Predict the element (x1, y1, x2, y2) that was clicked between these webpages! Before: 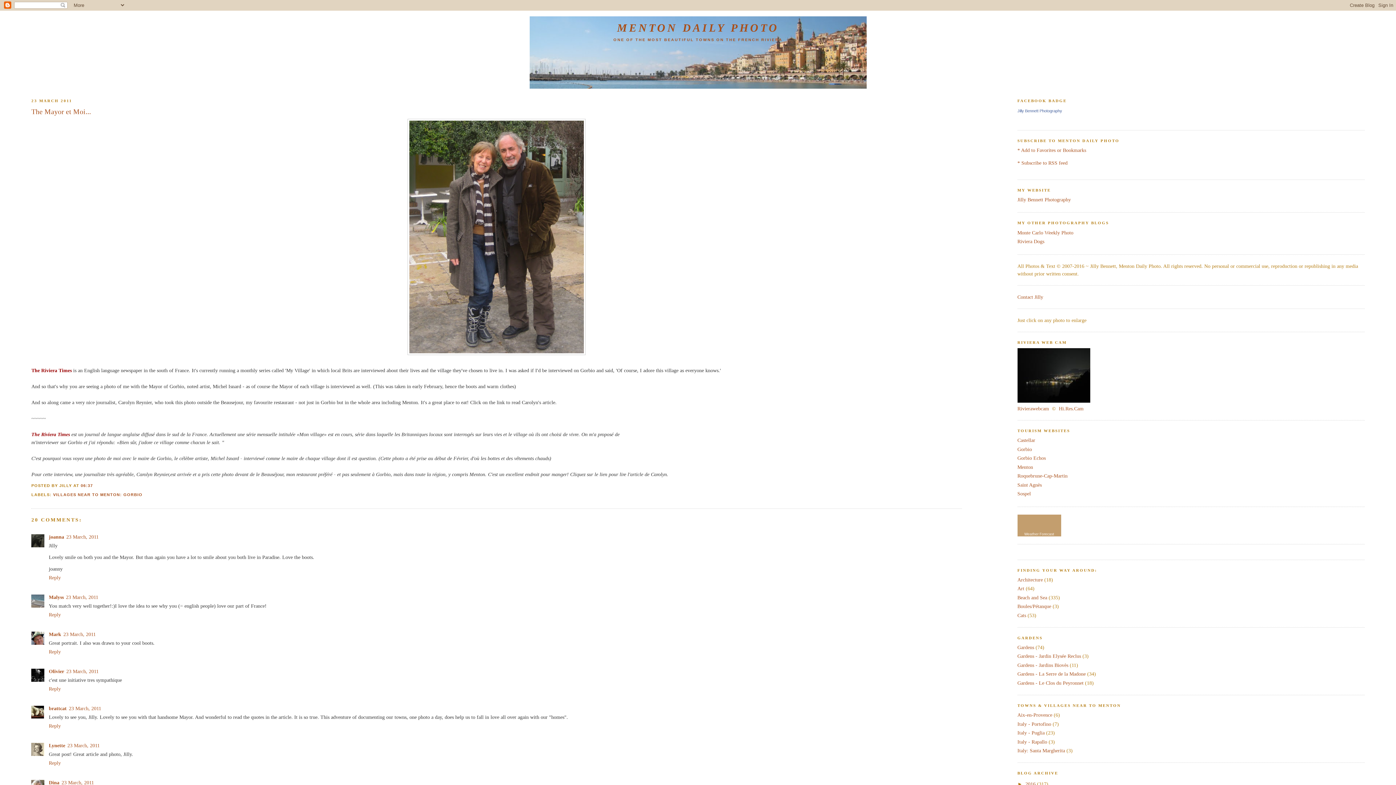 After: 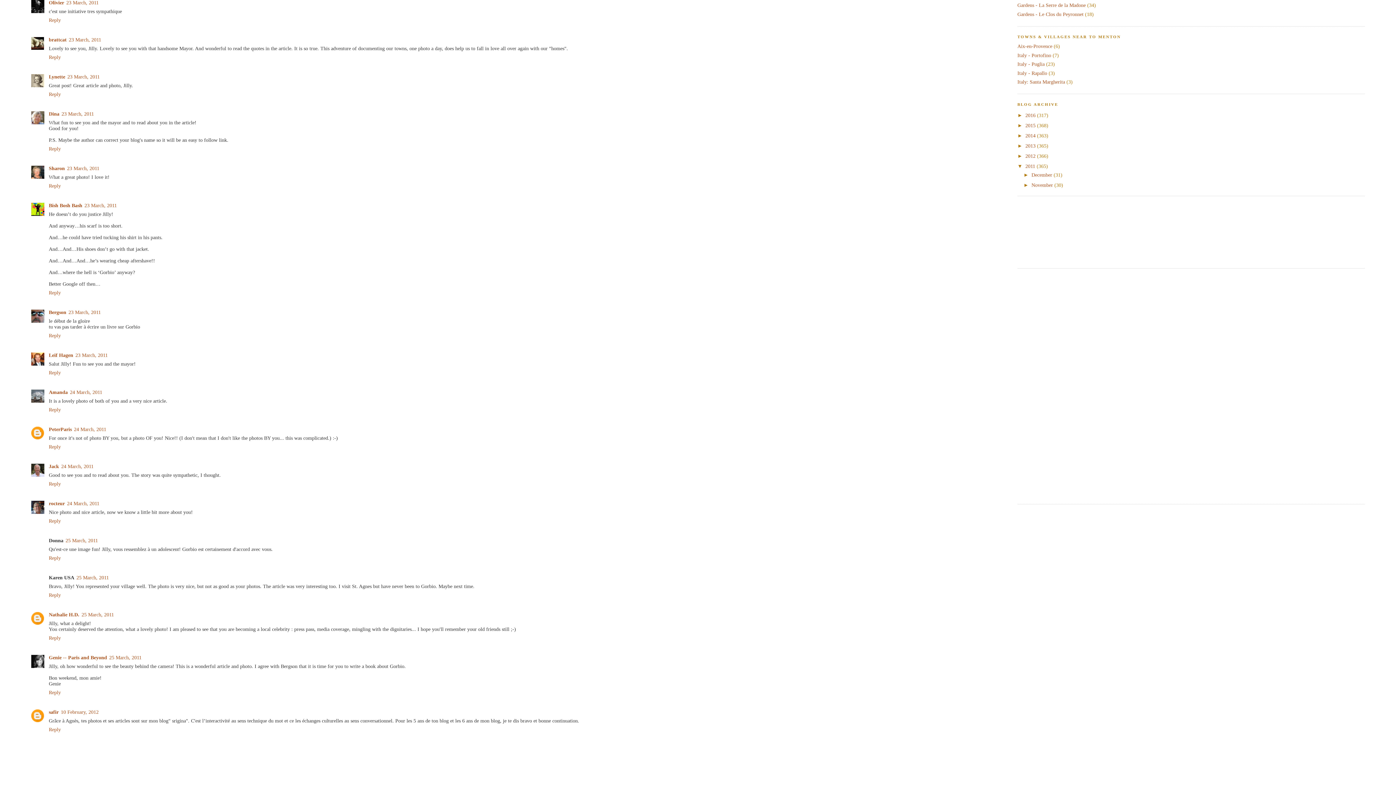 Action: label: 23 March, 2011 bbox: (66, 669, 98, 674)